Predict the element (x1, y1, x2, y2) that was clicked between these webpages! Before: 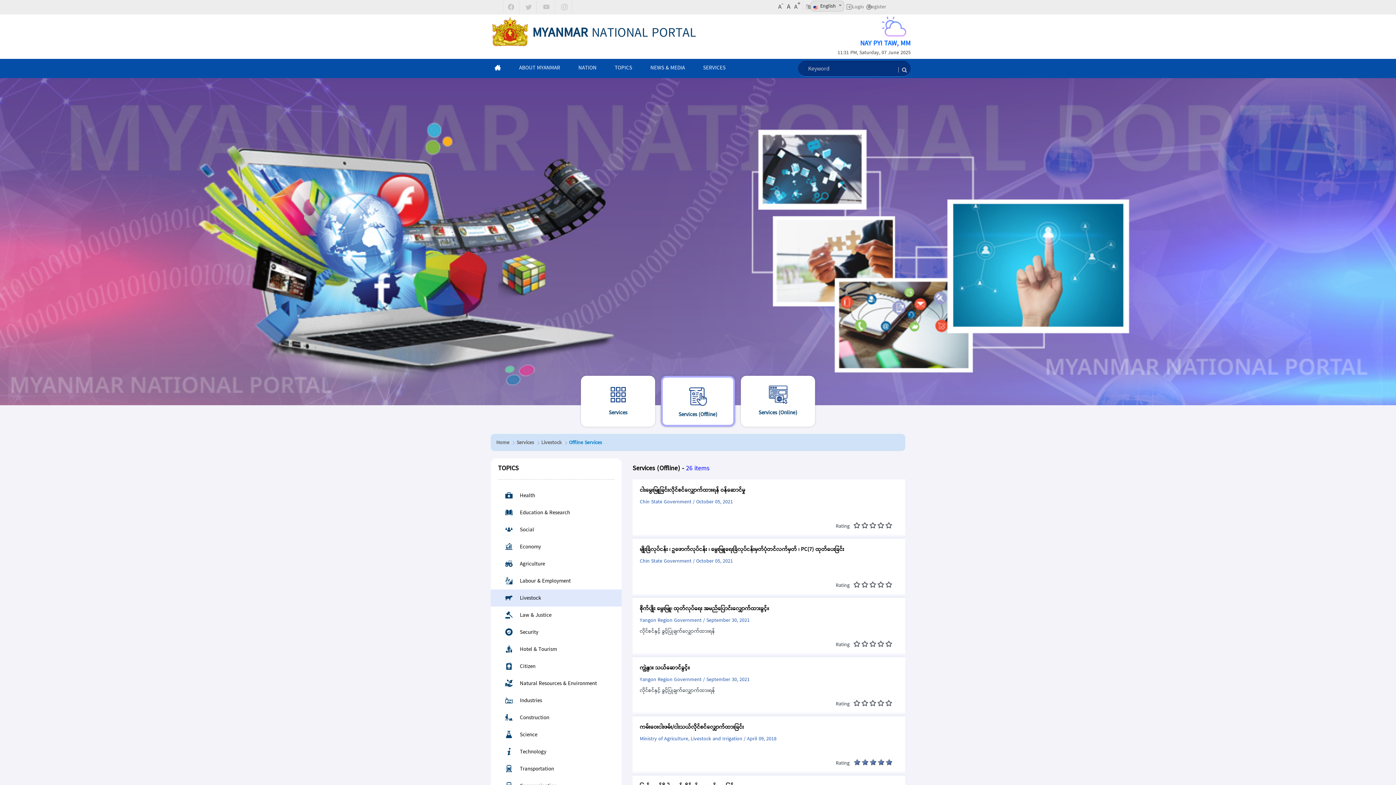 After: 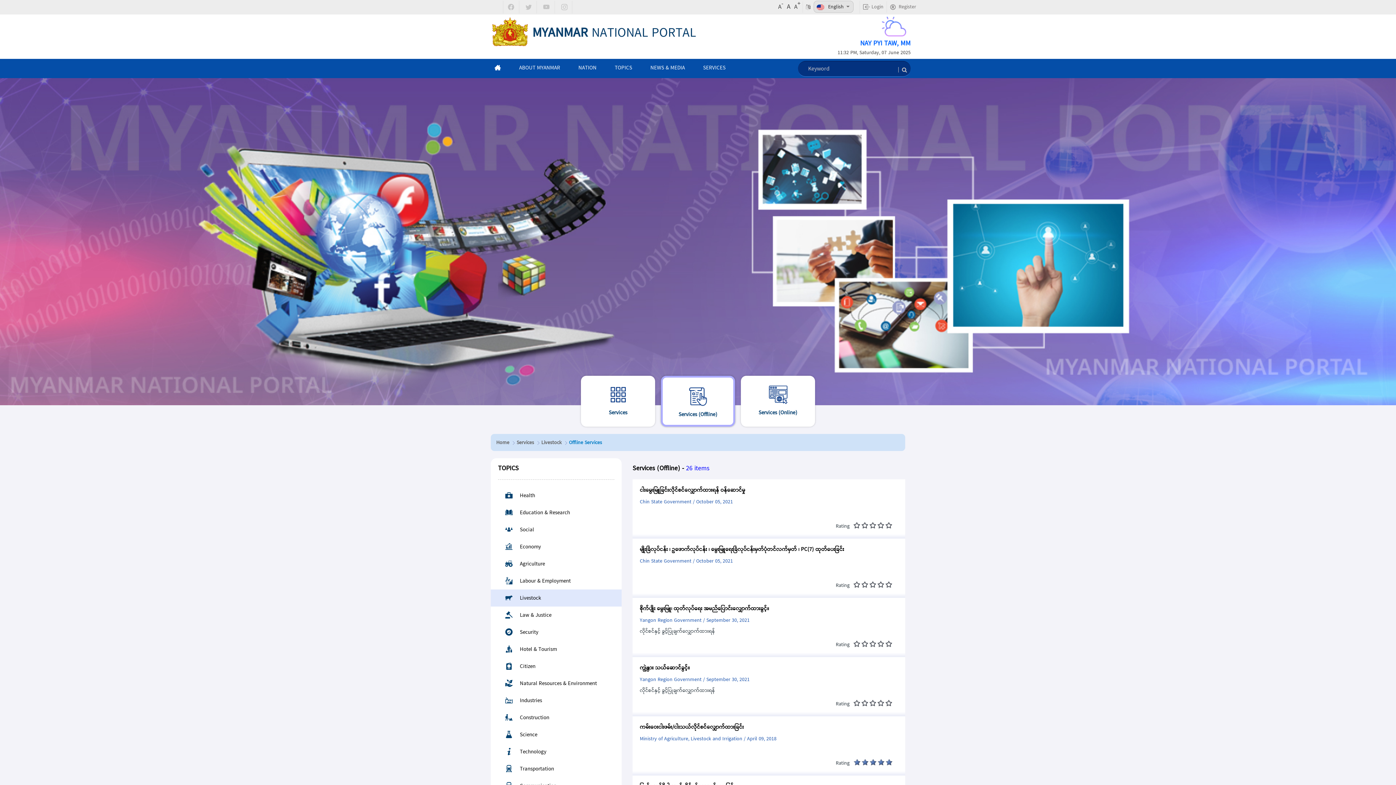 Action: label: Livestock bbox: (498, 594, 541, 603)